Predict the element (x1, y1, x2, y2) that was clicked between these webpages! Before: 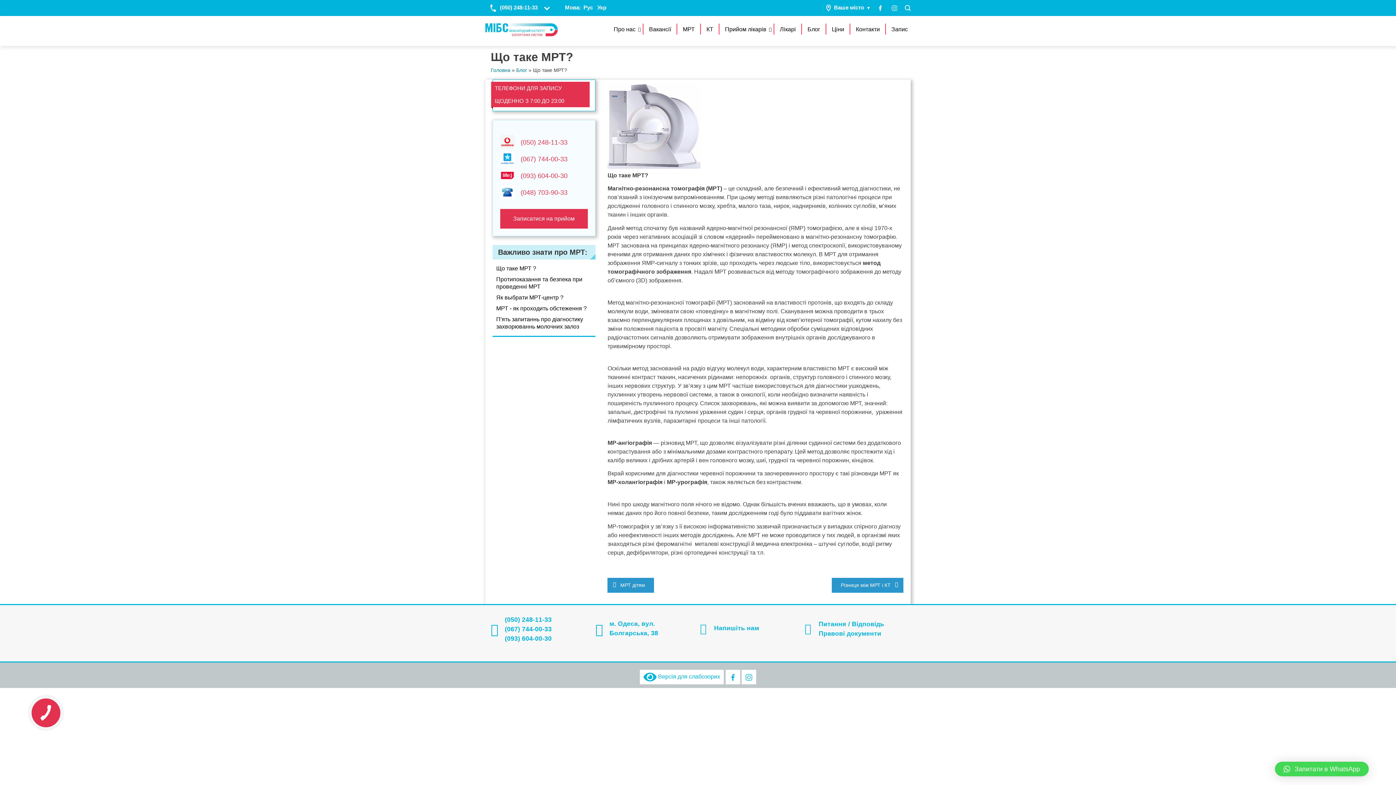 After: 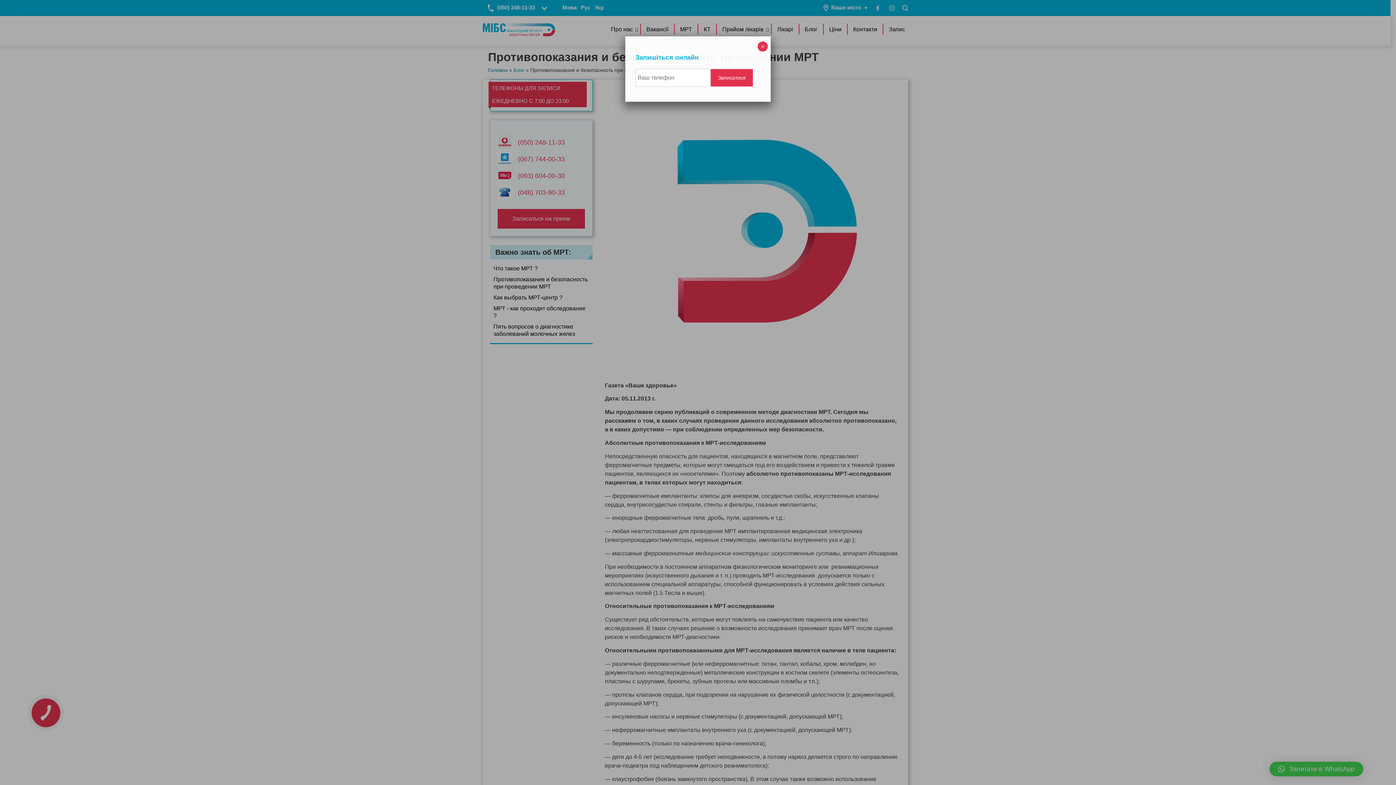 Action: label: Протипоказання та безпека при проведенні МРТ bbox: (496, 274, 591, 292)